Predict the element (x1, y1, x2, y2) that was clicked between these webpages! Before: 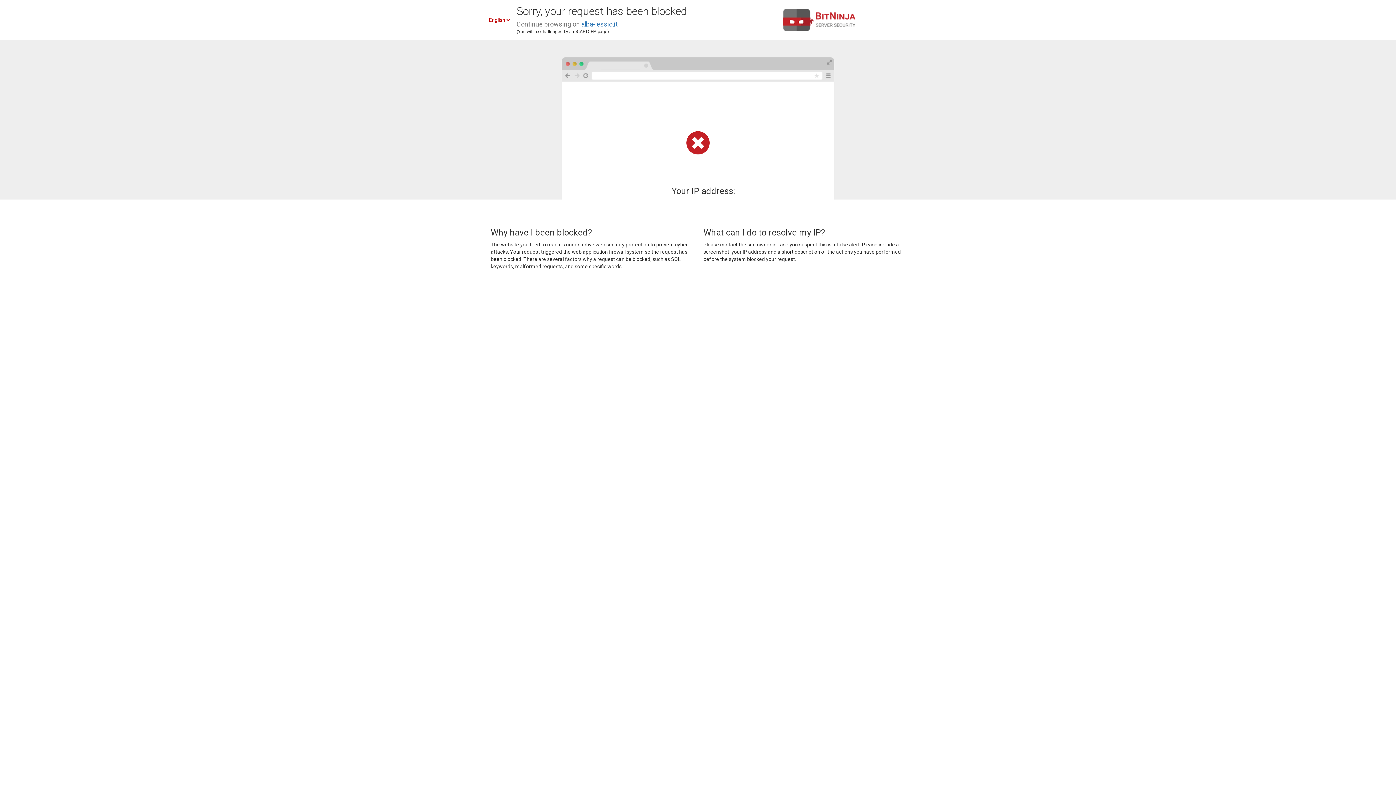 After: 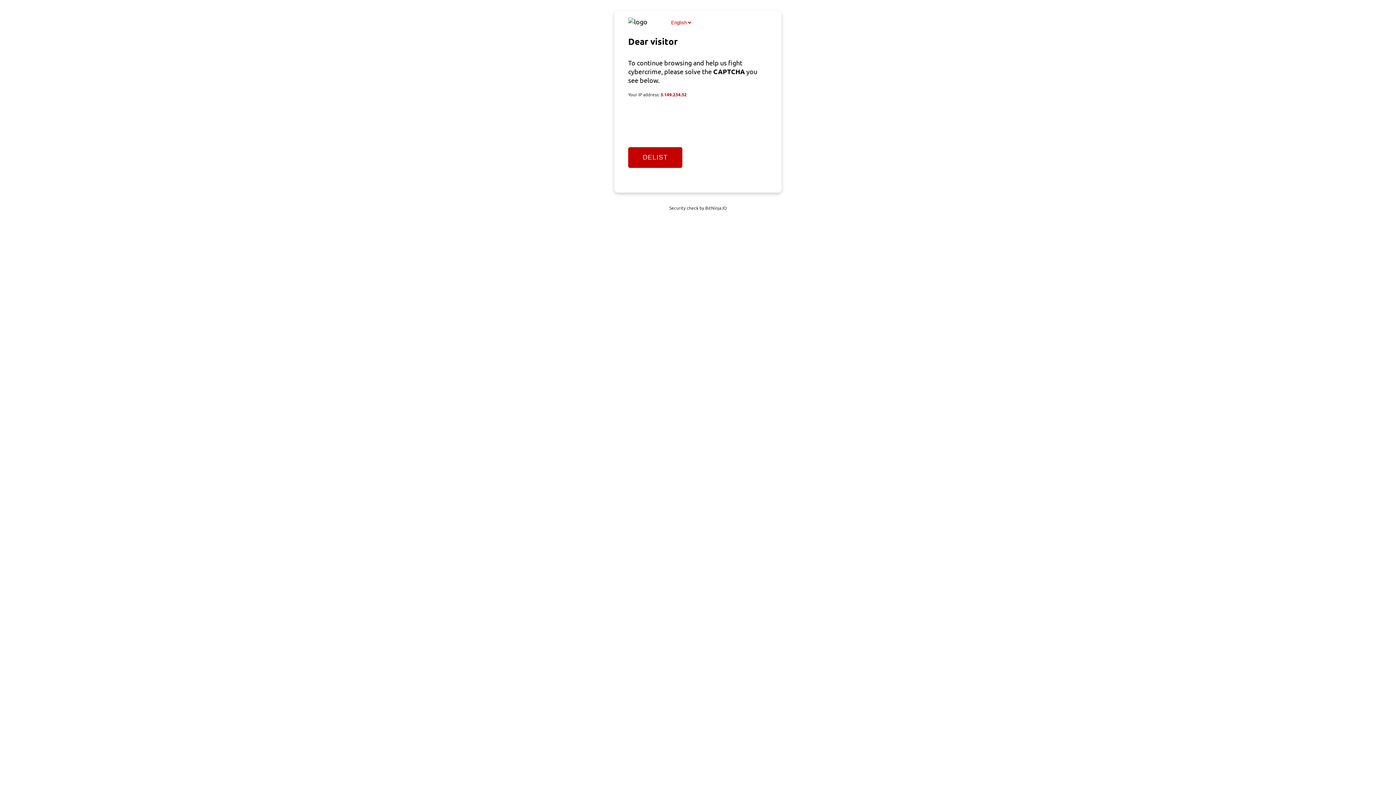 Action: label: alba-lessio.it bbox: (581, 20, 617, 28)